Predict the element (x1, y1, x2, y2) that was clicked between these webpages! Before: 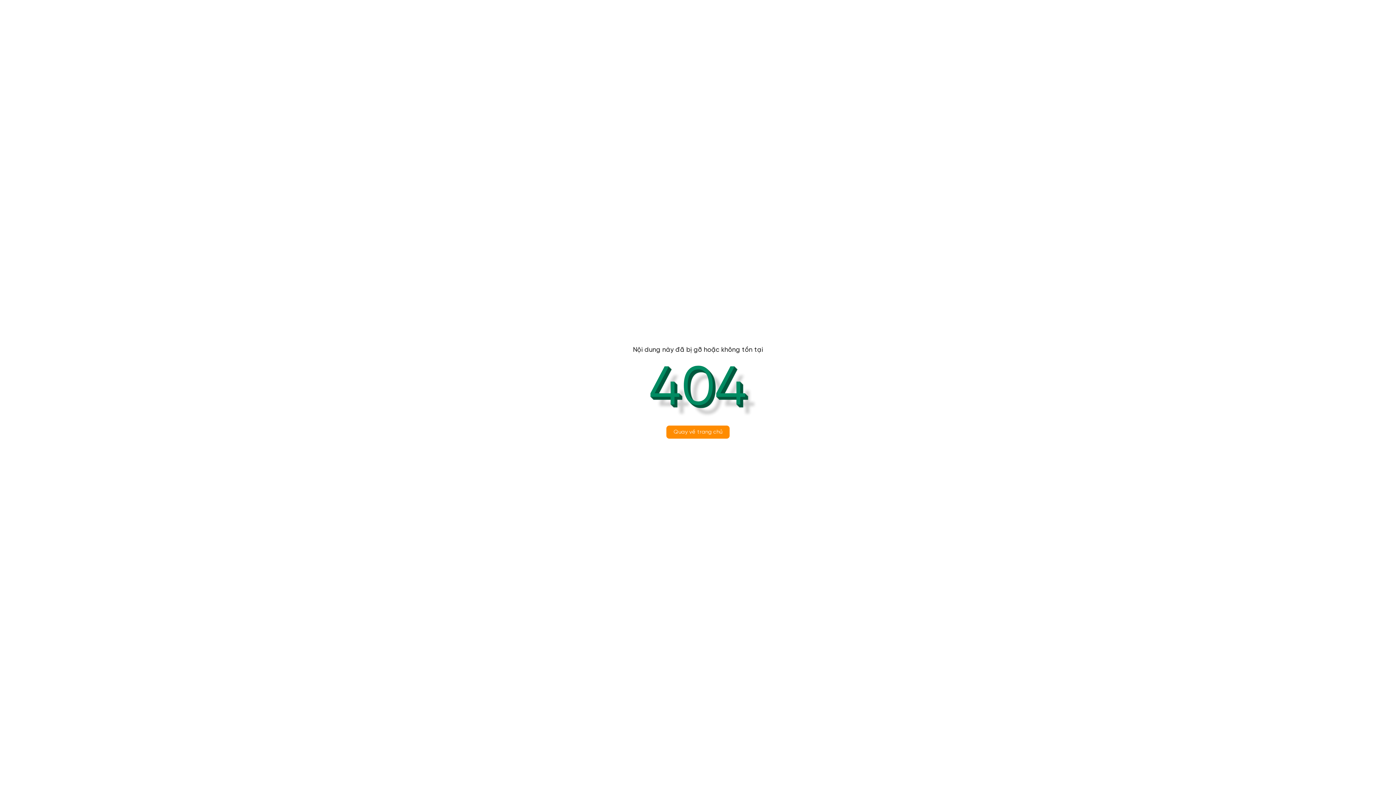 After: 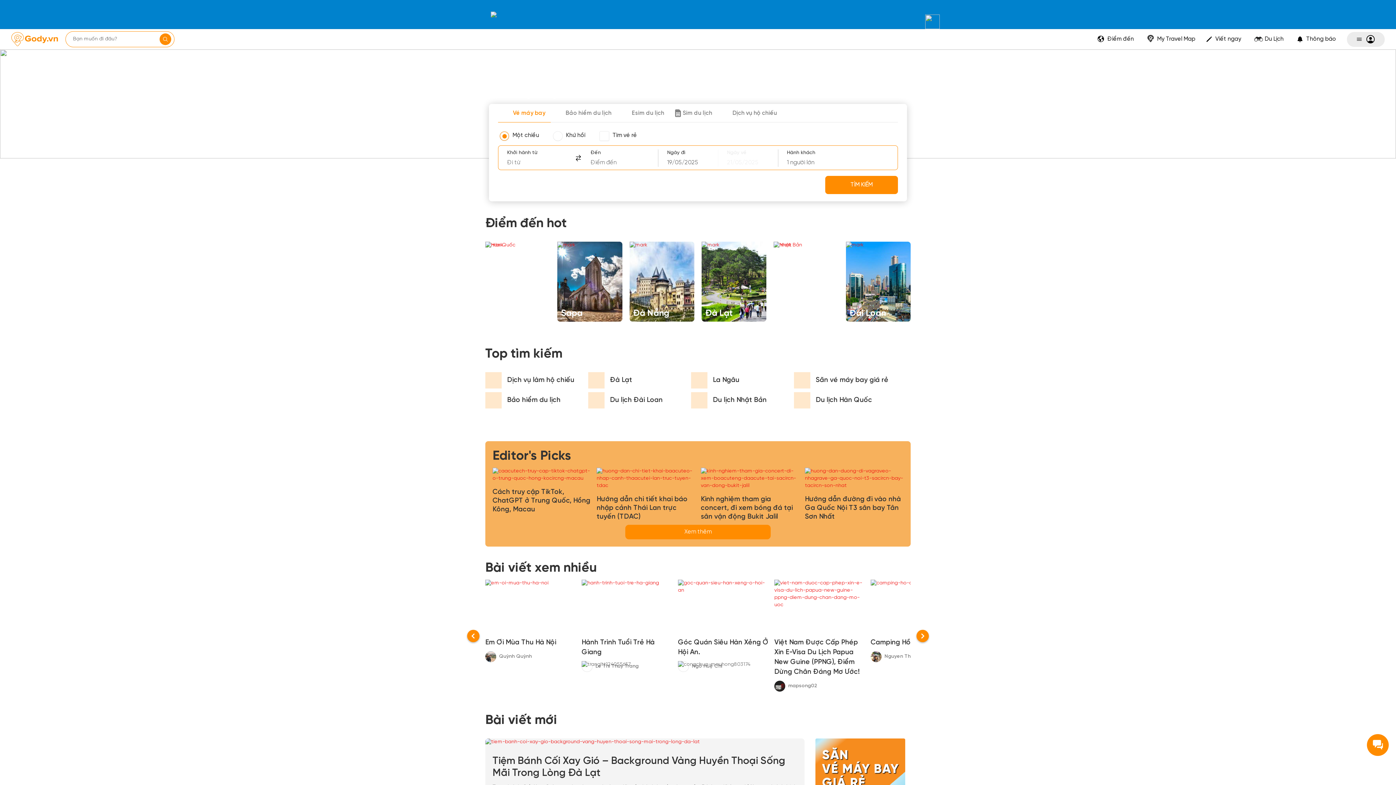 Action: label: Quay về trang chủ bbox: (666, 425, 729, 438)